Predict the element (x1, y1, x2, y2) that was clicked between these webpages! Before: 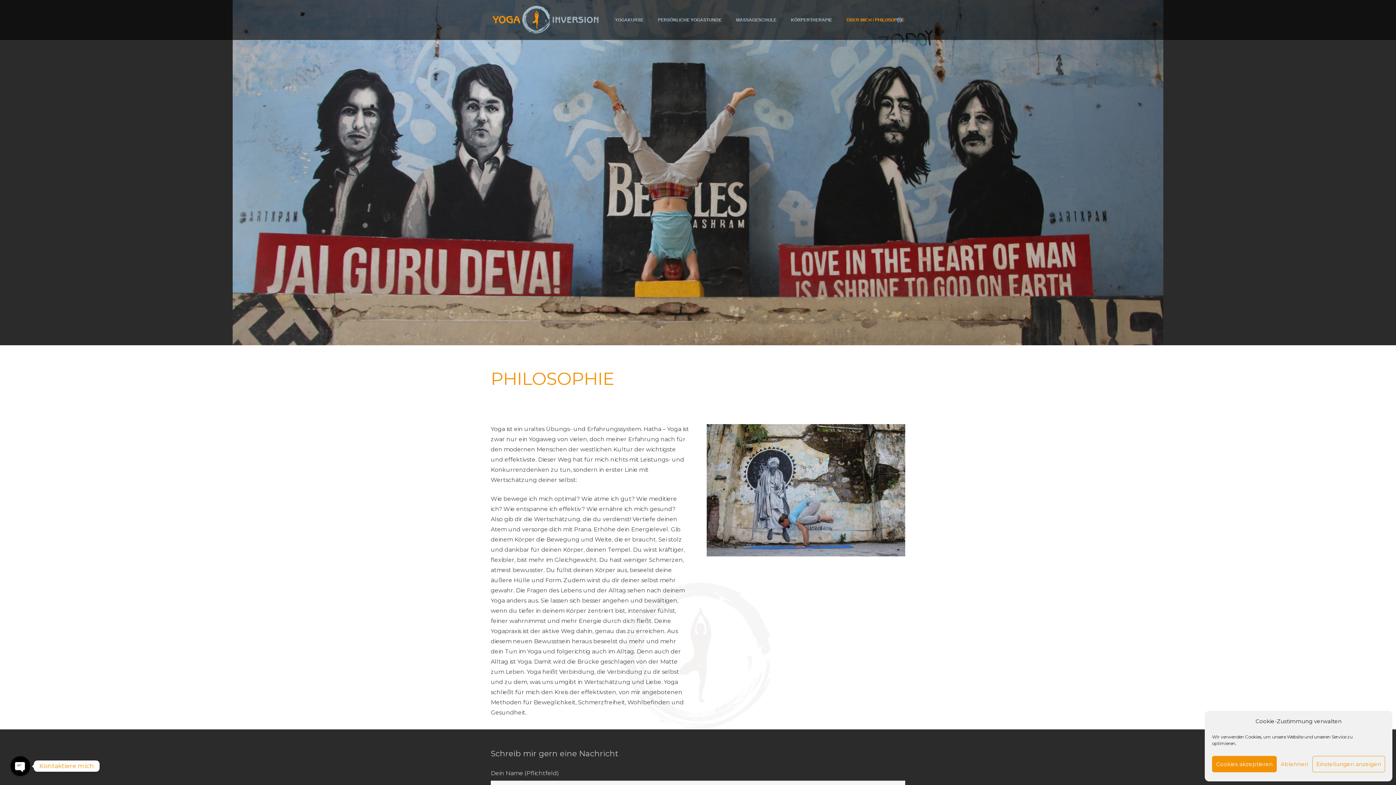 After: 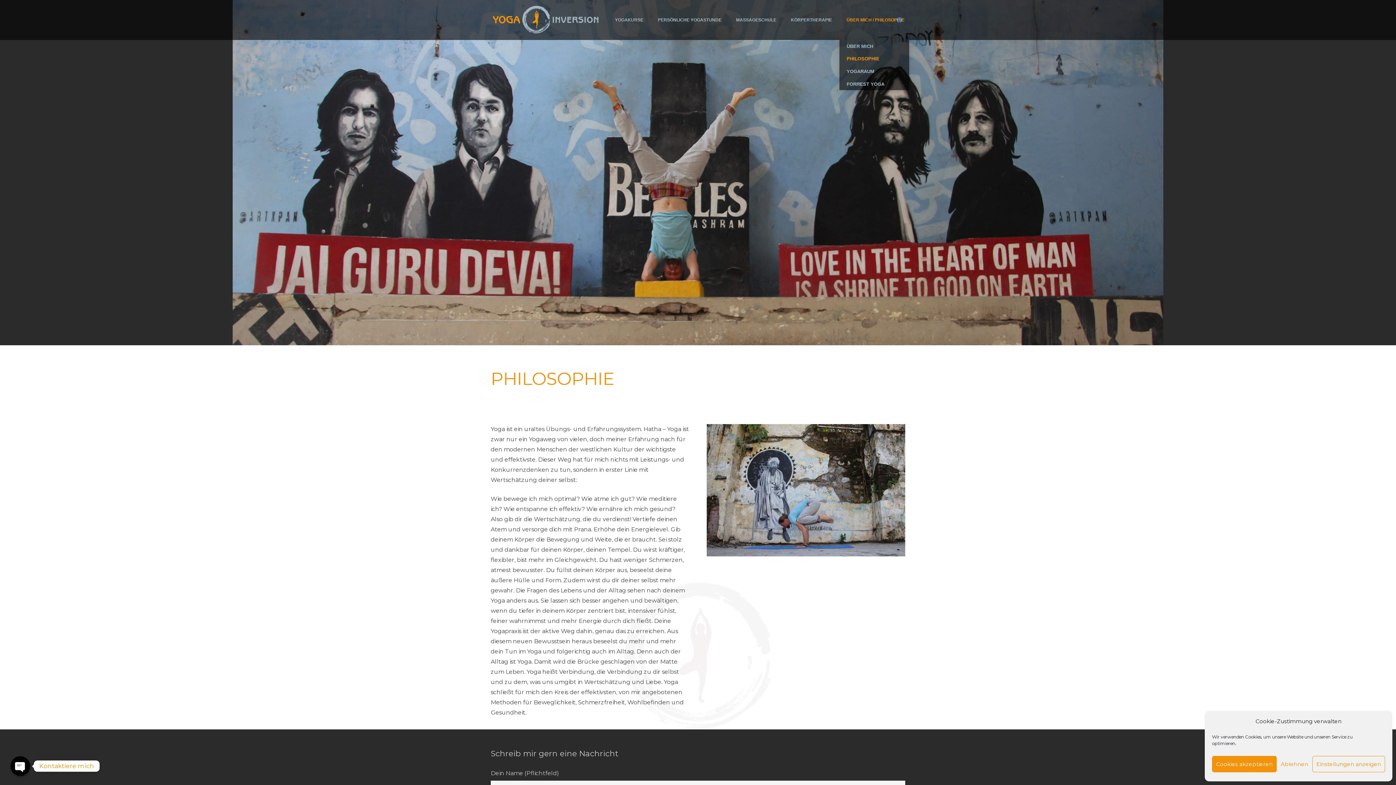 Action: bbox: (839, 0, 911, 40) label: ÜBER MICH / PHILOSOPHIE